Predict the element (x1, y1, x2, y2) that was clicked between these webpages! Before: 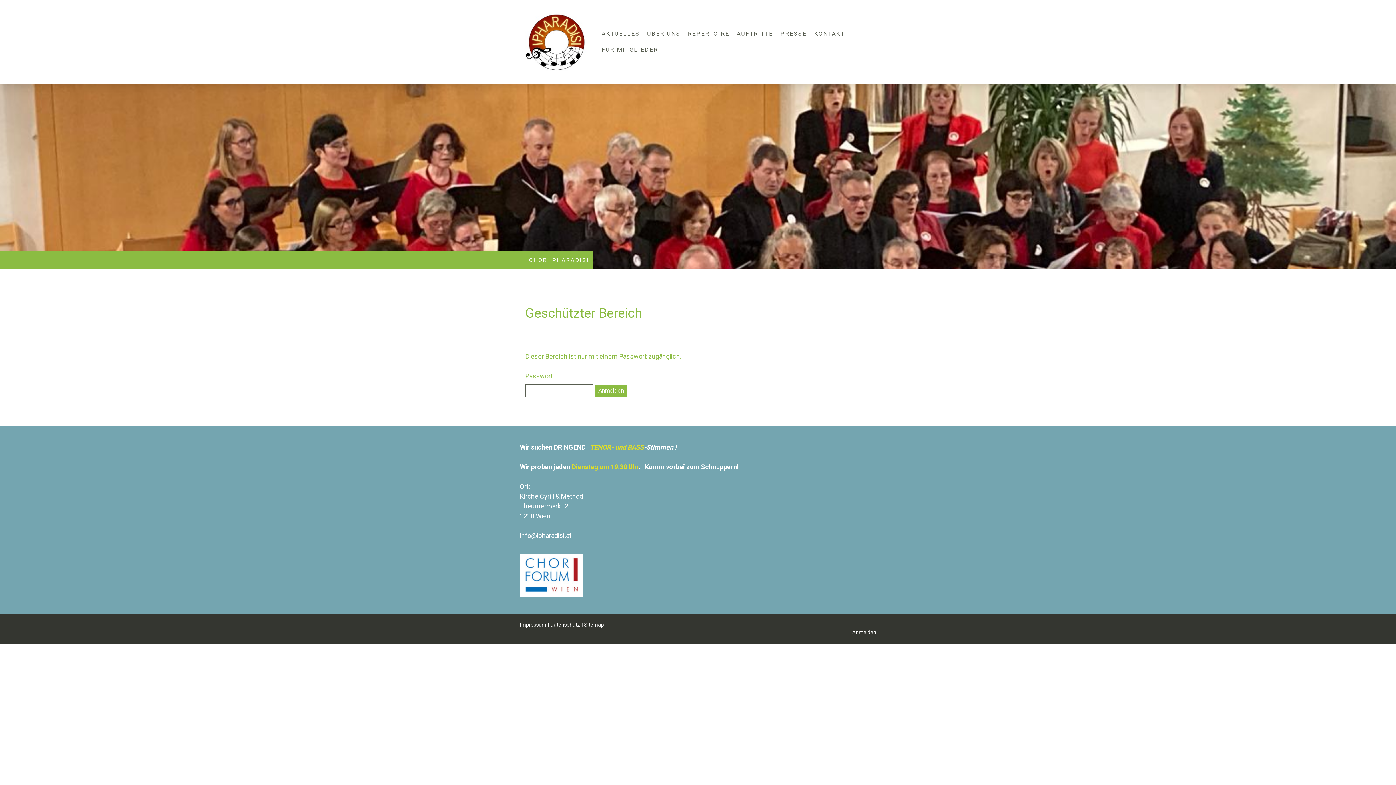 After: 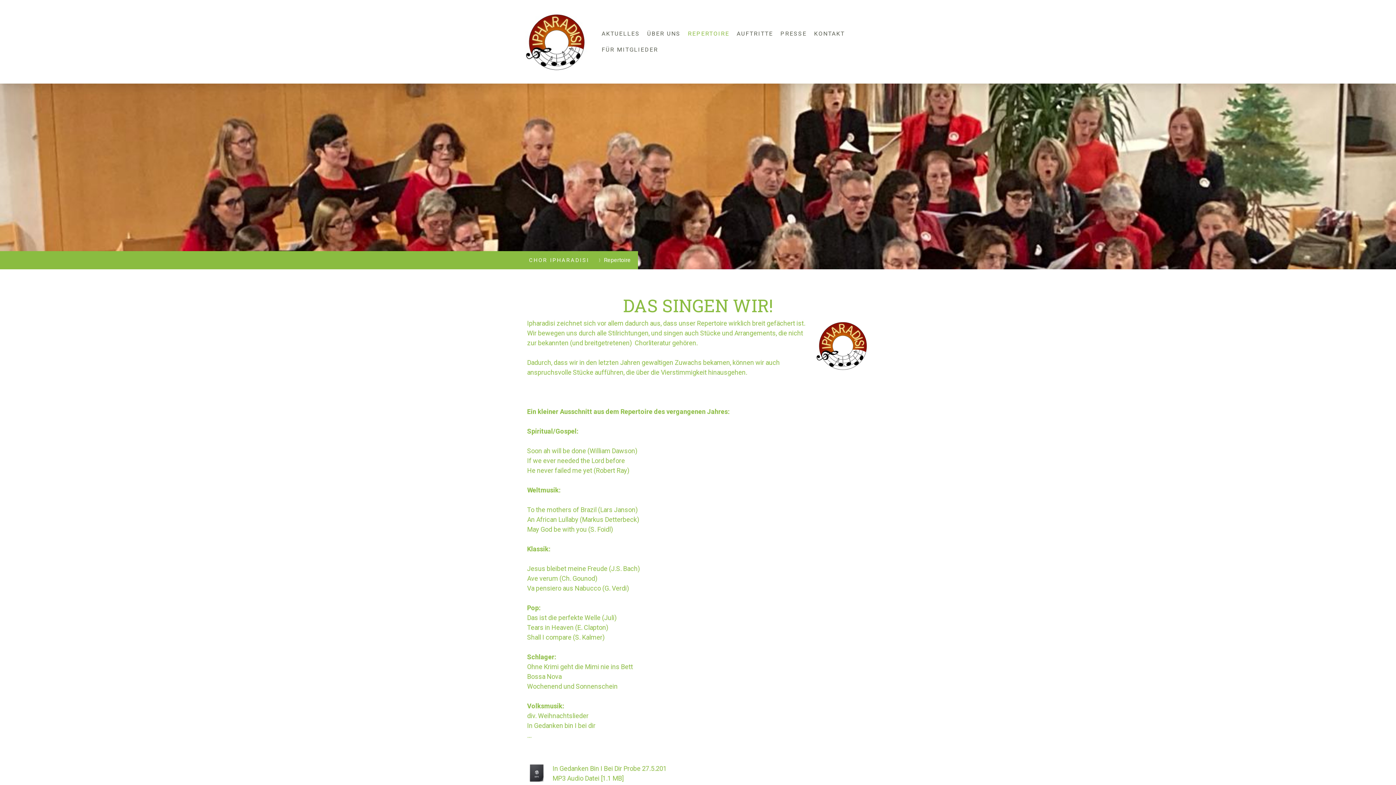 Action: bbox: (684, 25, 733, 41) label: REPERTOIRE